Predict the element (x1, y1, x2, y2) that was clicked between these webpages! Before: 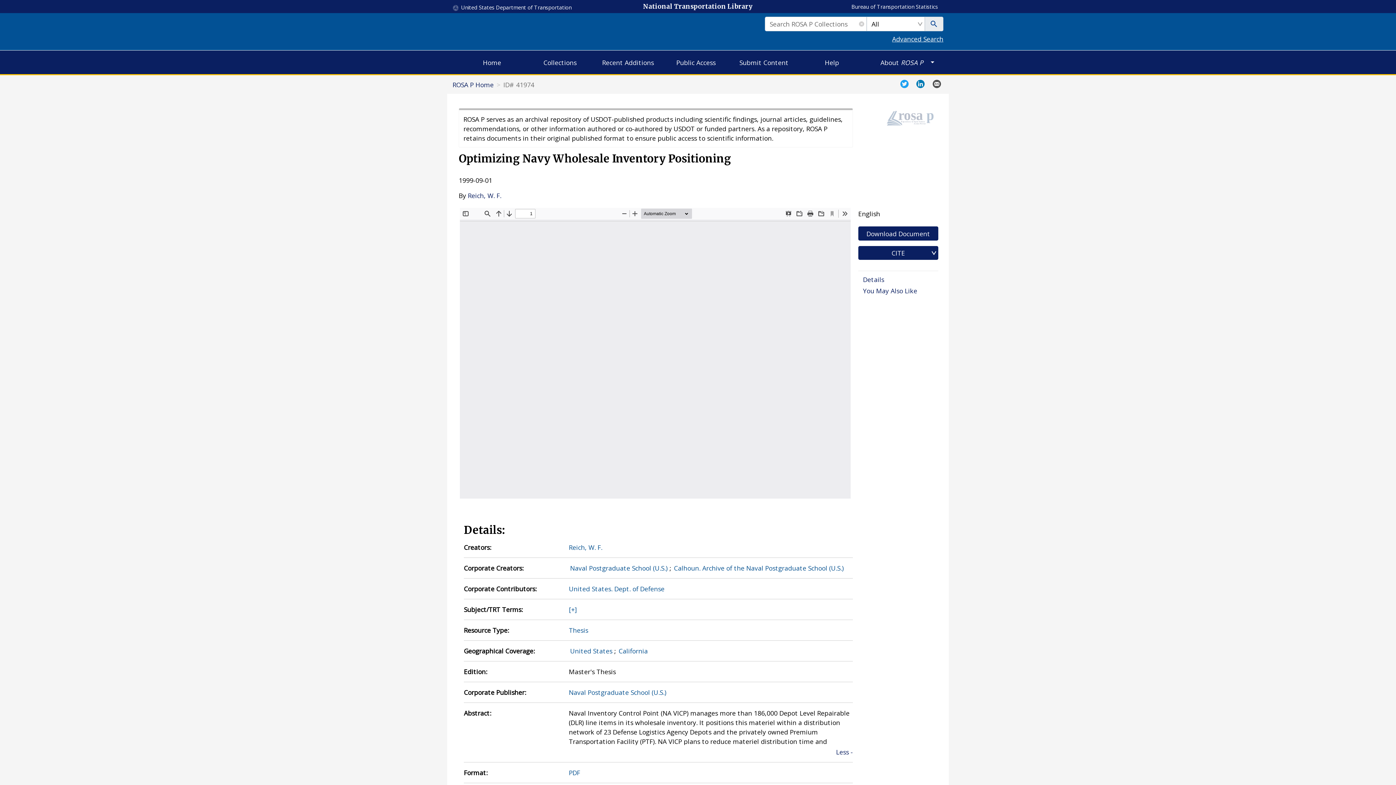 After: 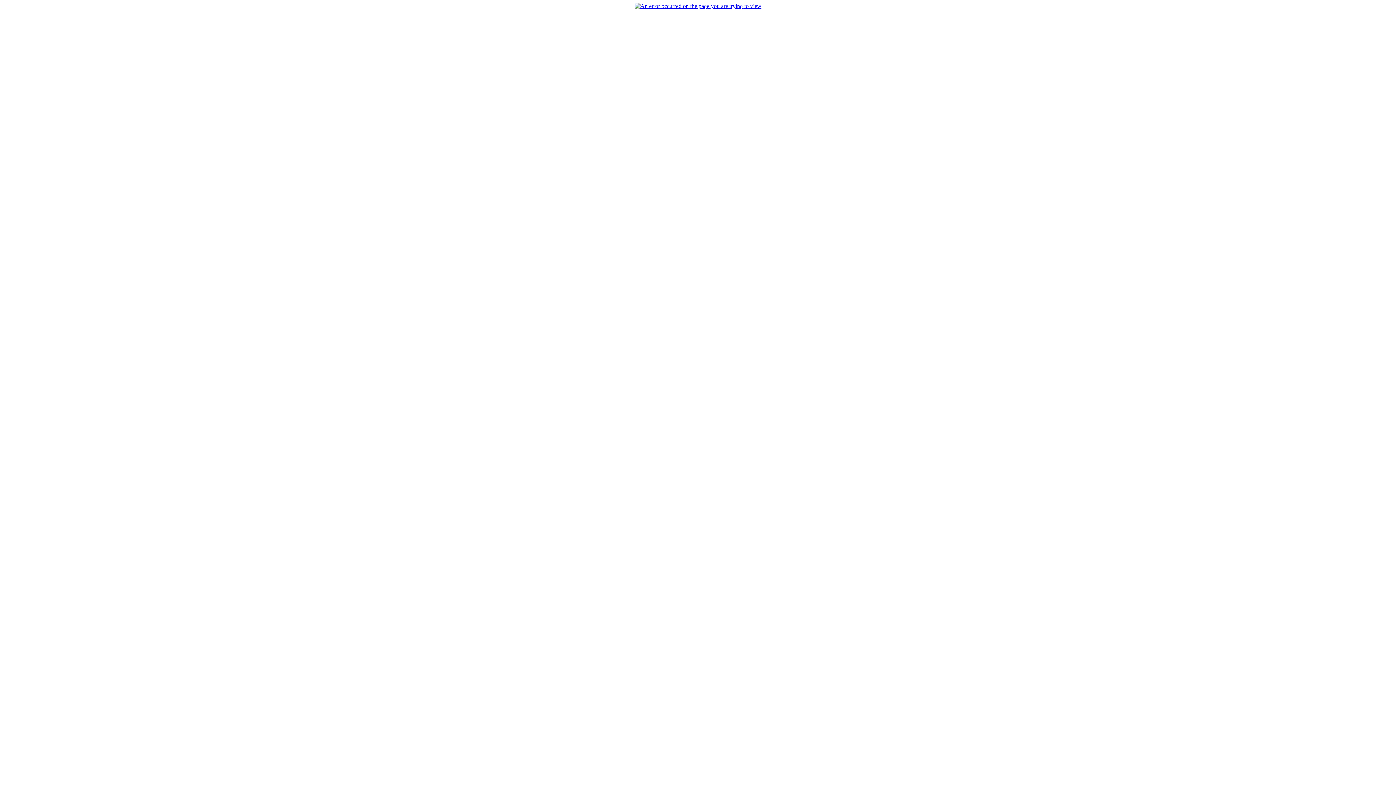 Action: bbox: (569, 687, 666, 697) label: Naval Postgraduate School (U.S.)